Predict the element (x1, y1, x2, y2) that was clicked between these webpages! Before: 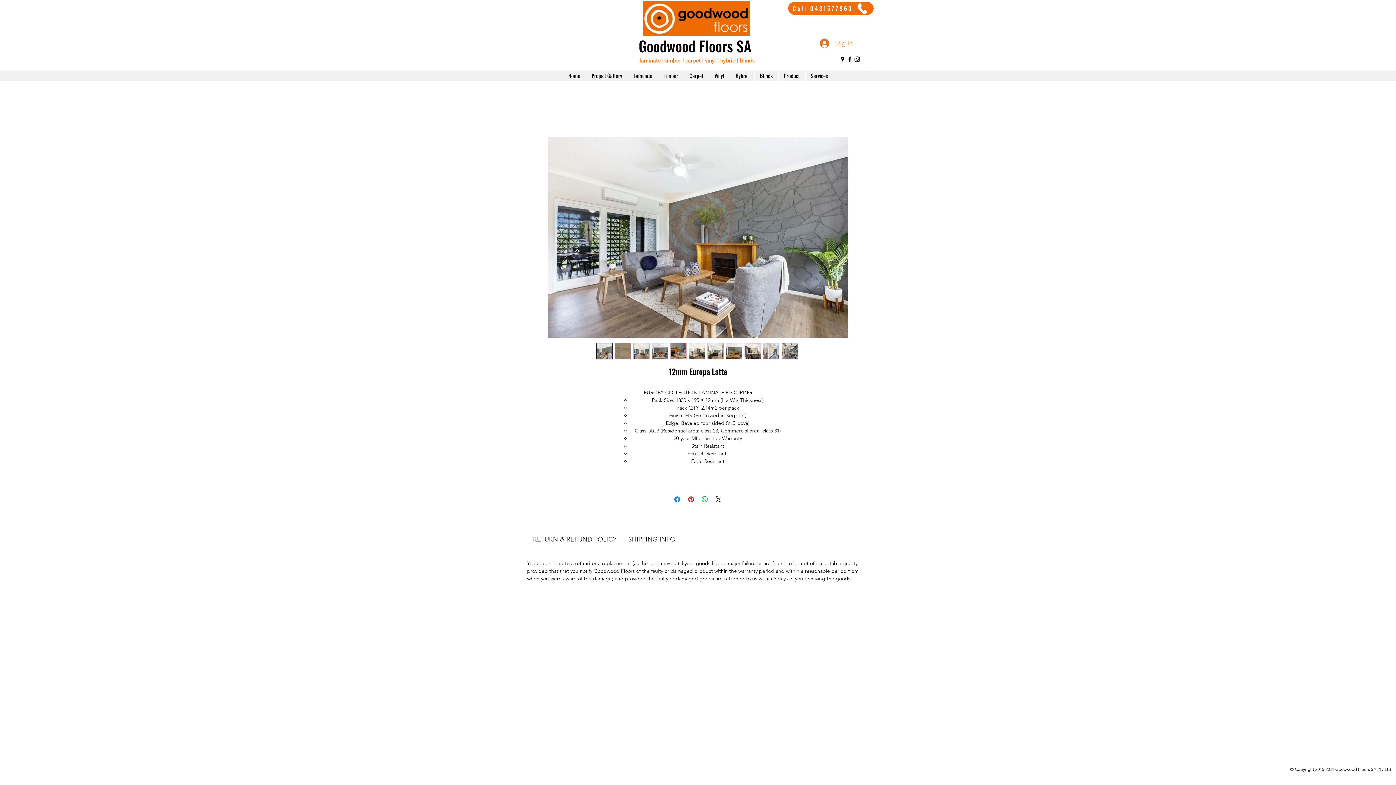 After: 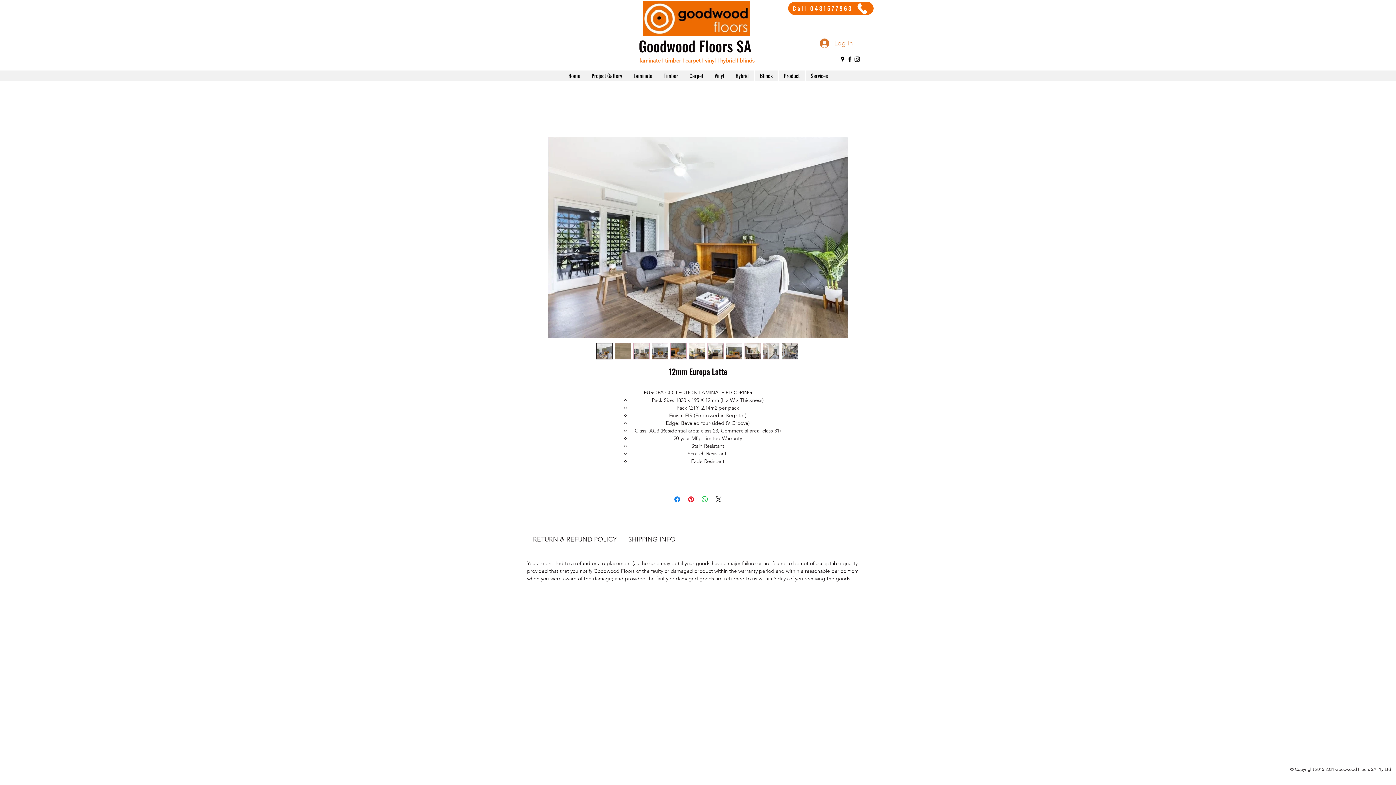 Action: bbox: (744, 343, 760, 359)